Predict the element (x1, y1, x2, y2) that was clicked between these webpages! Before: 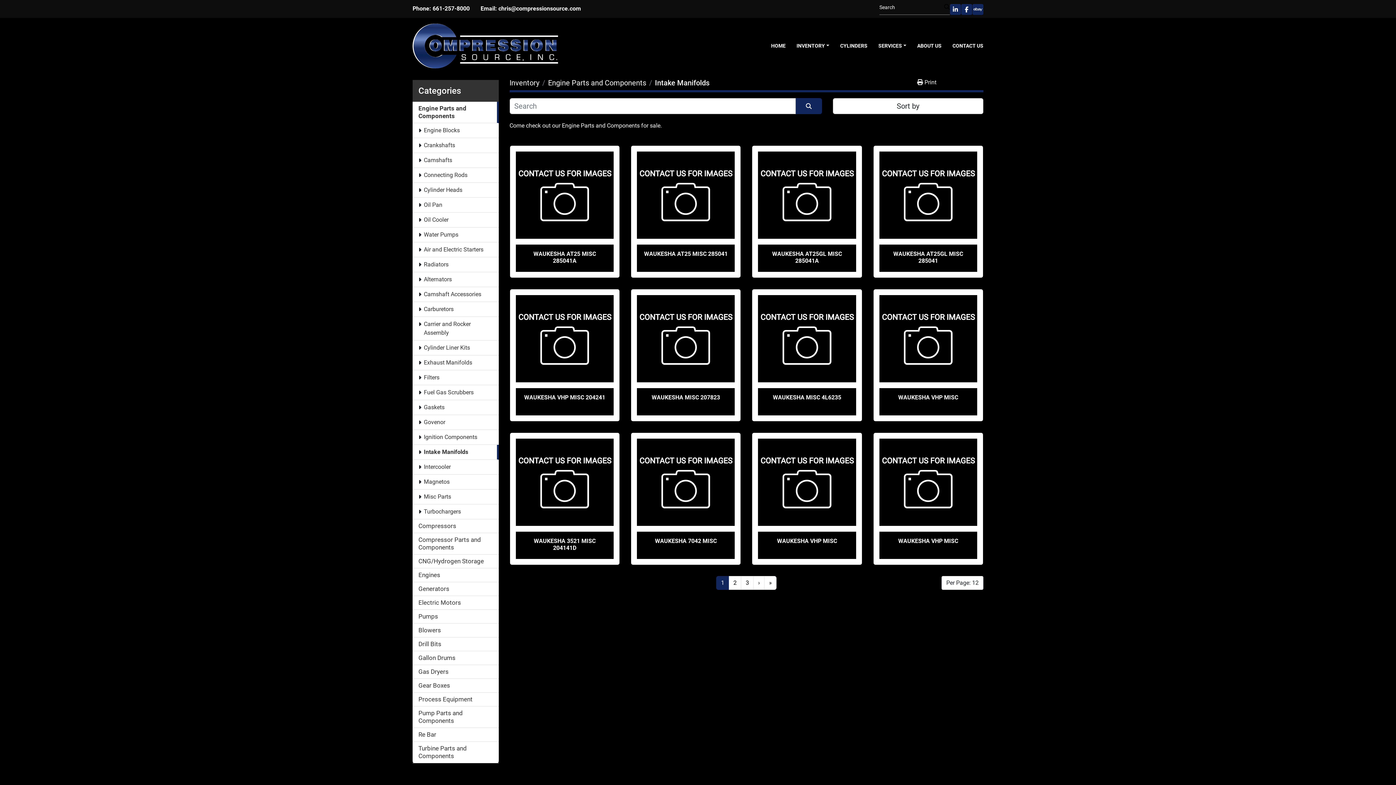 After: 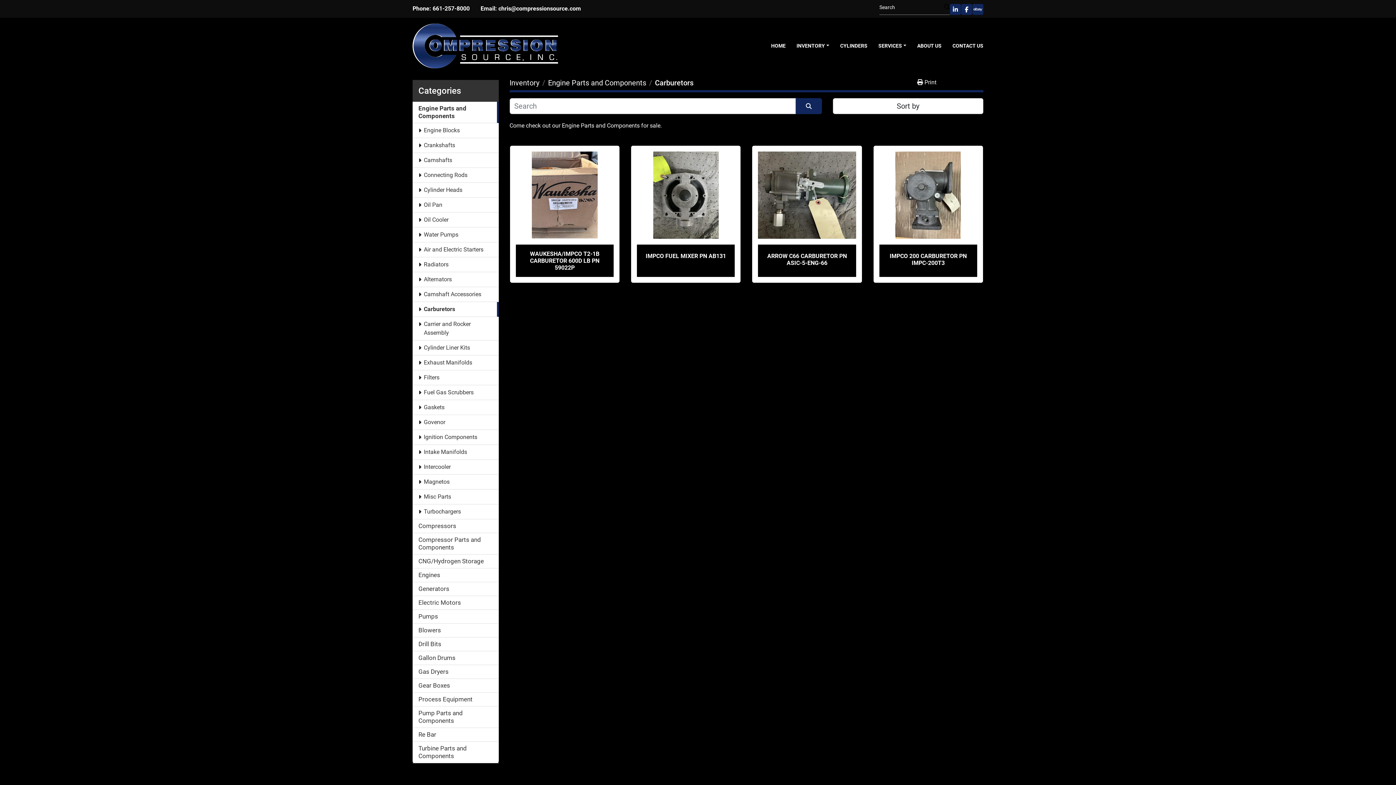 Action: label: Carburetors bbox: (423, 304, 492, 313)